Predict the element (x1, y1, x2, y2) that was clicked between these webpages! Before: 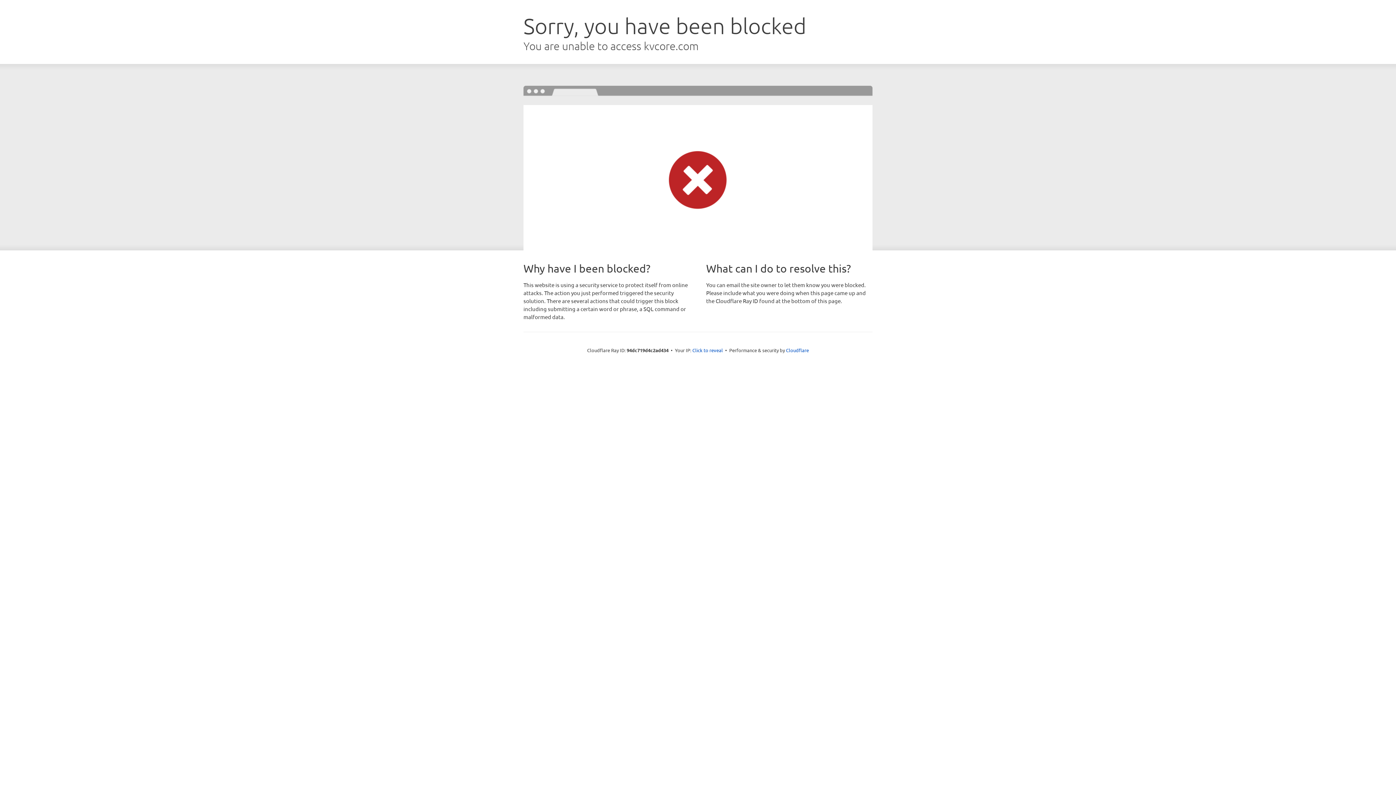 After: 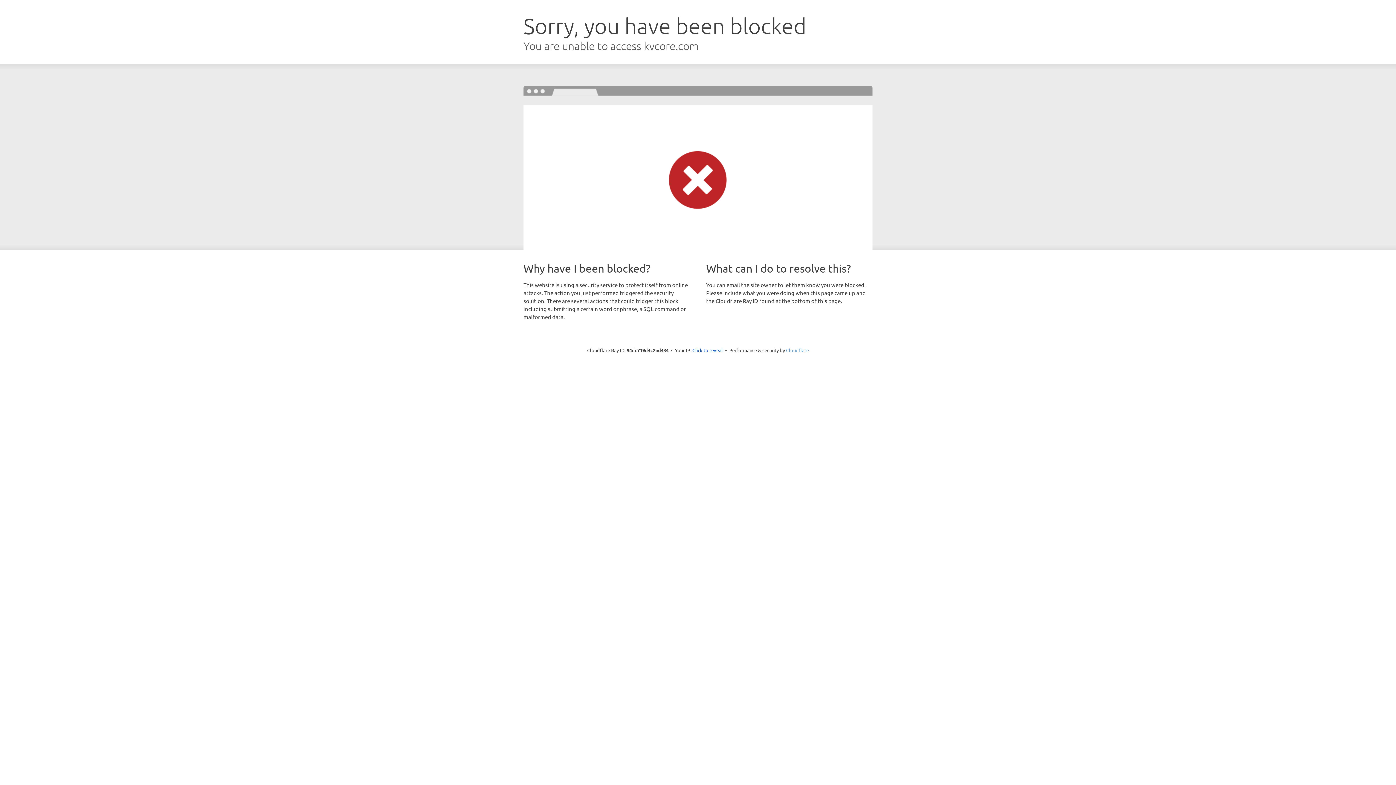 Action: label: Cloudflare bbox: (786, 347, 809, 353)